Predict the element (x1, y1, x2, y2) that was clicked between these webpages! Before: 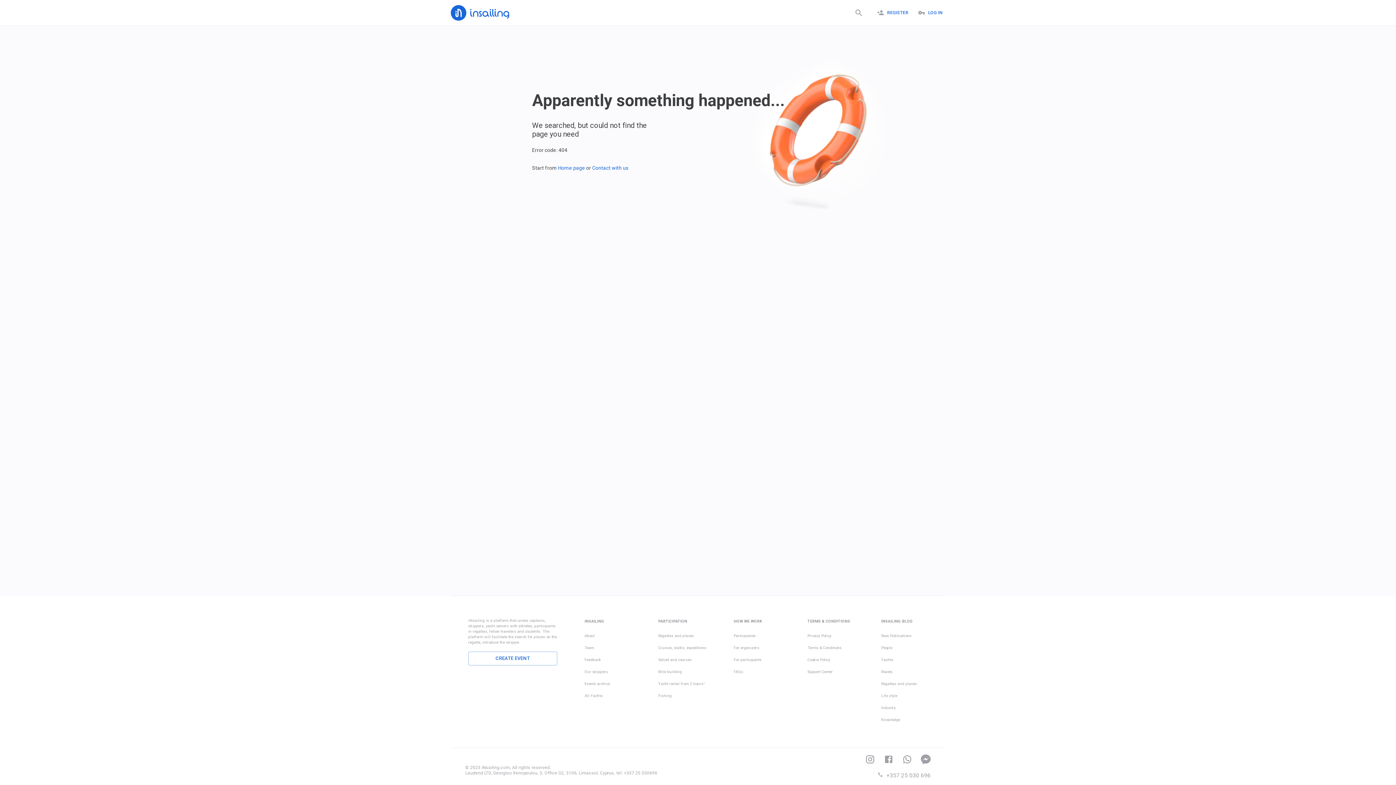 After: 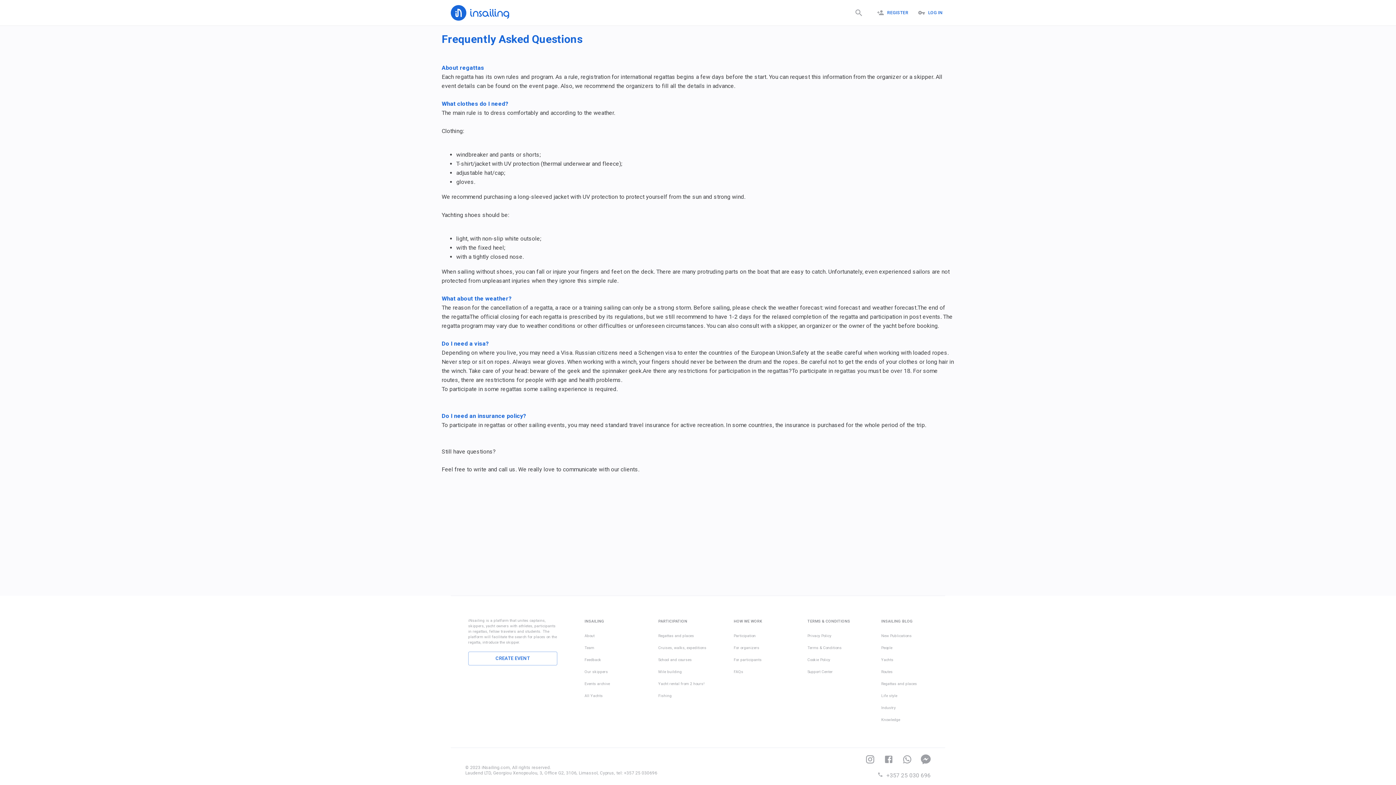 Action: label: FAQs bbox: (733, 668, 780, 676)